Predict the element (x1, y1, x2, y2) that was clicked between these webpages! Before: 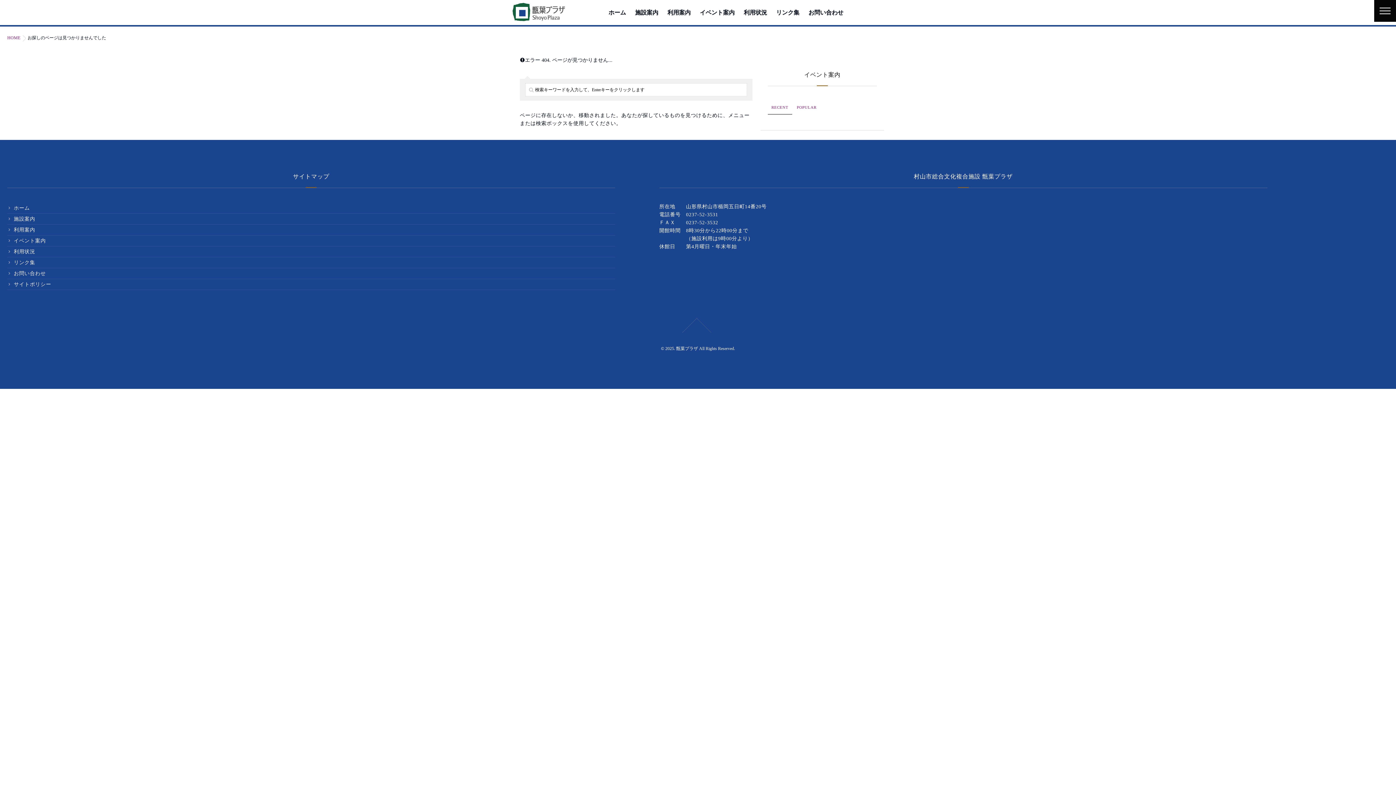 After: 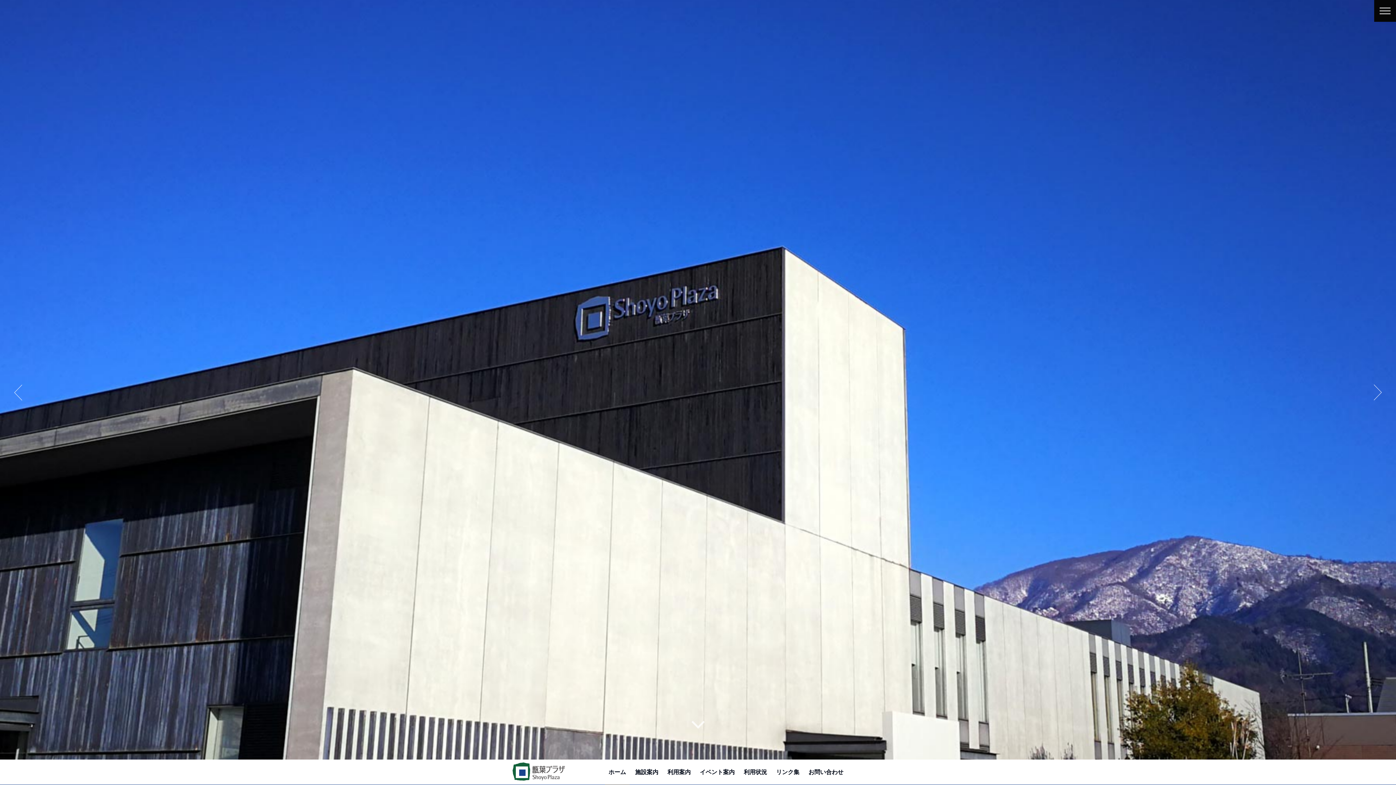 Action: bbox: (7, 35, 20, 40) label: HOME